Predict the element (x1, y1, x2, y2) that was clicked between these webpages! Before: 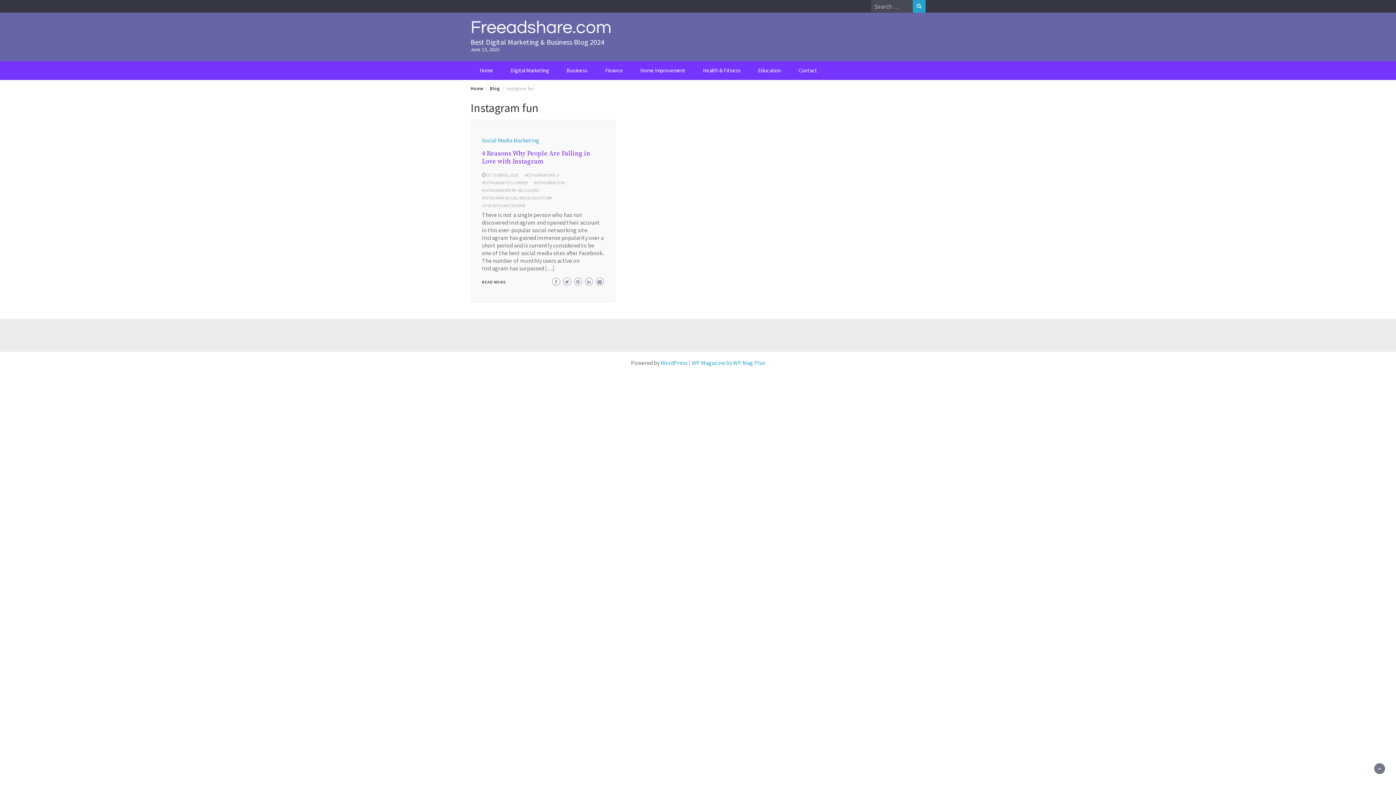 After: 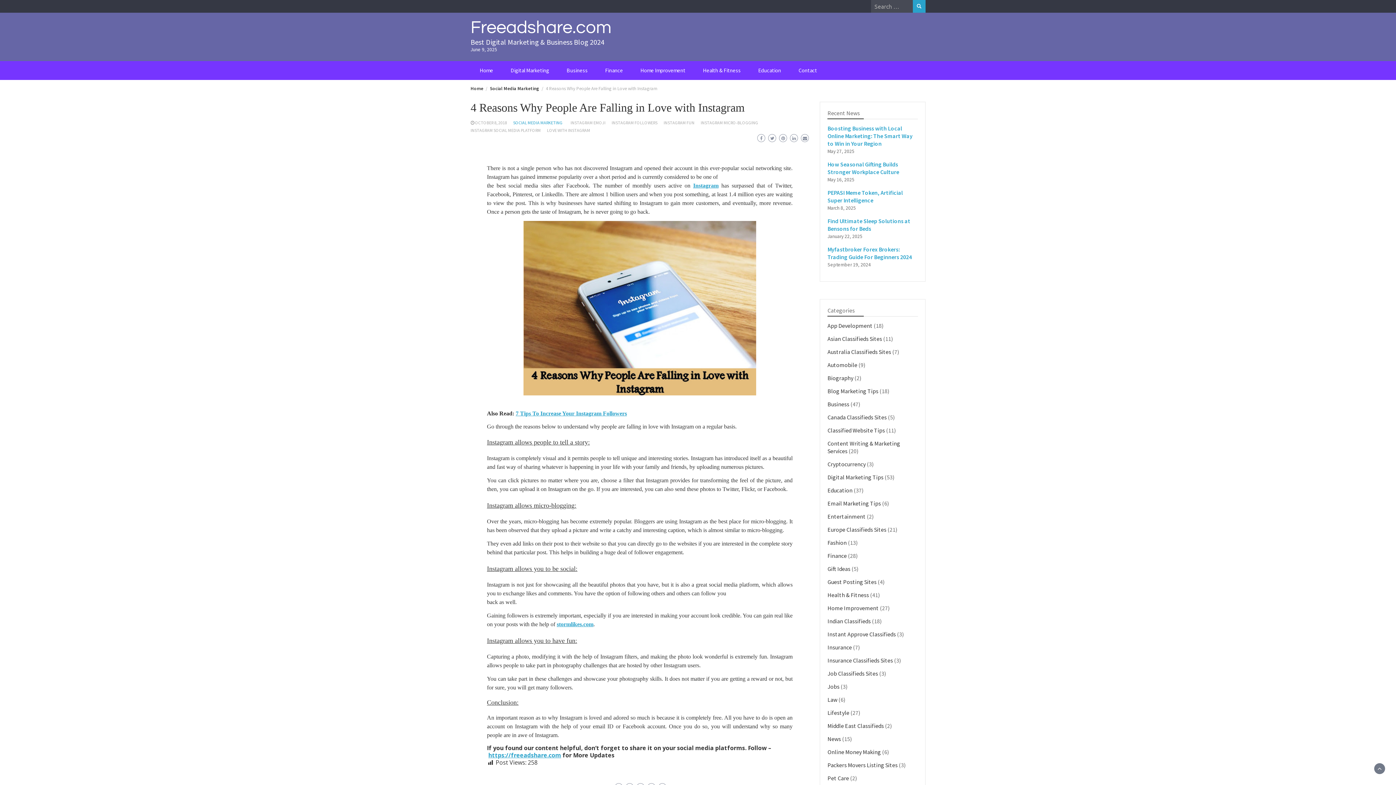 Action: bbox: (482, 149, 590, 165) label: 4 Reasons Why People Are Falling in Love with Instagram